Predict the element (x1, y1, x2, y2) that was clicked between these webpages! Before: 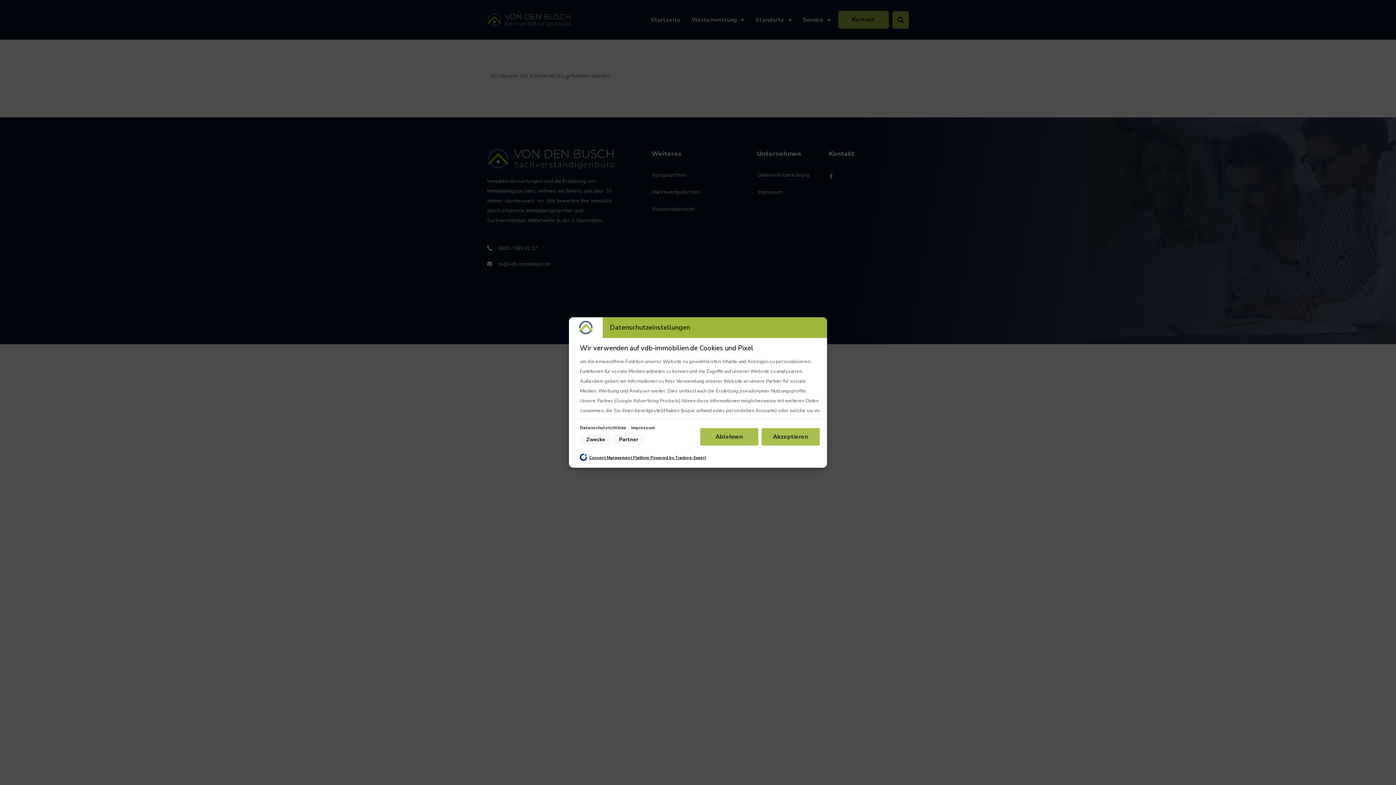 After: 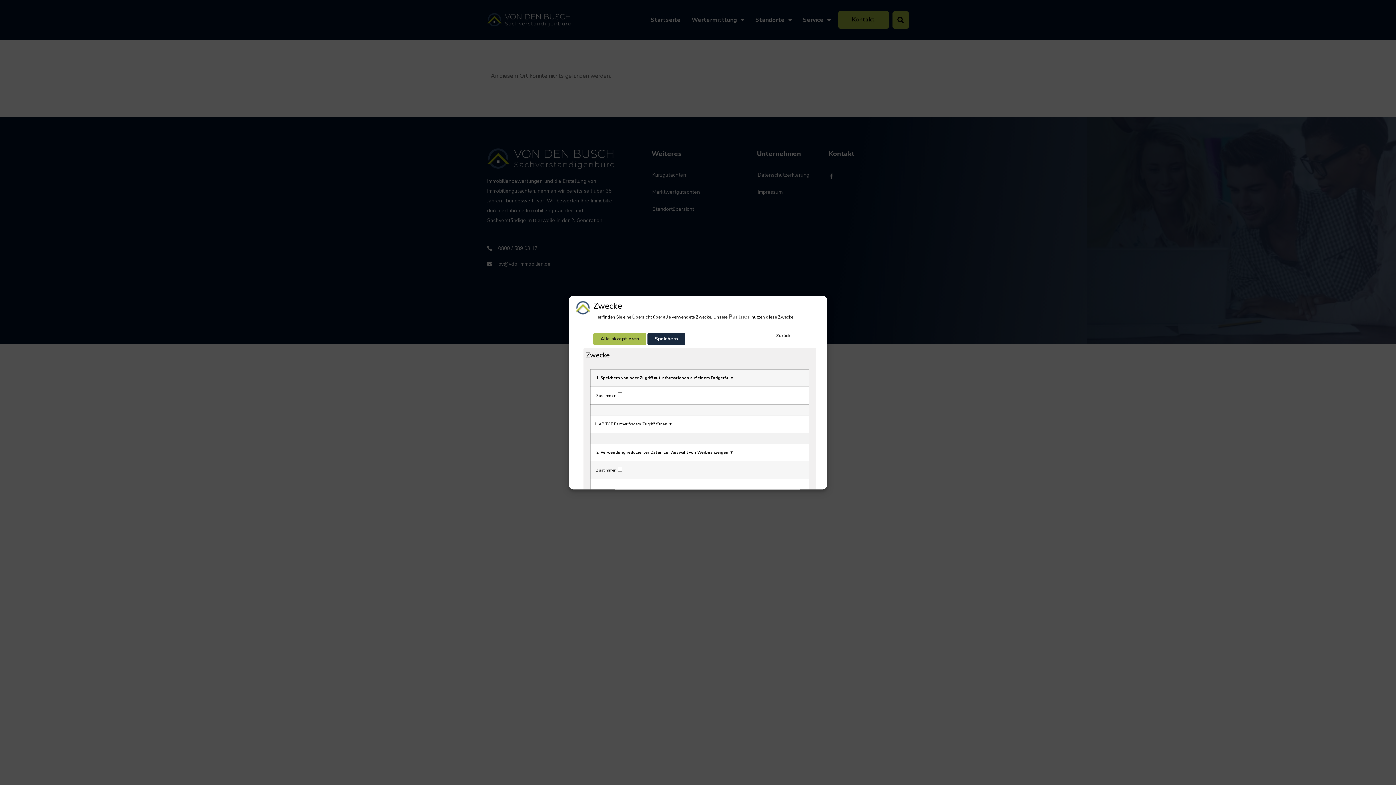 Action: bbox: (580, 435, 611, 444) label: Zwecke